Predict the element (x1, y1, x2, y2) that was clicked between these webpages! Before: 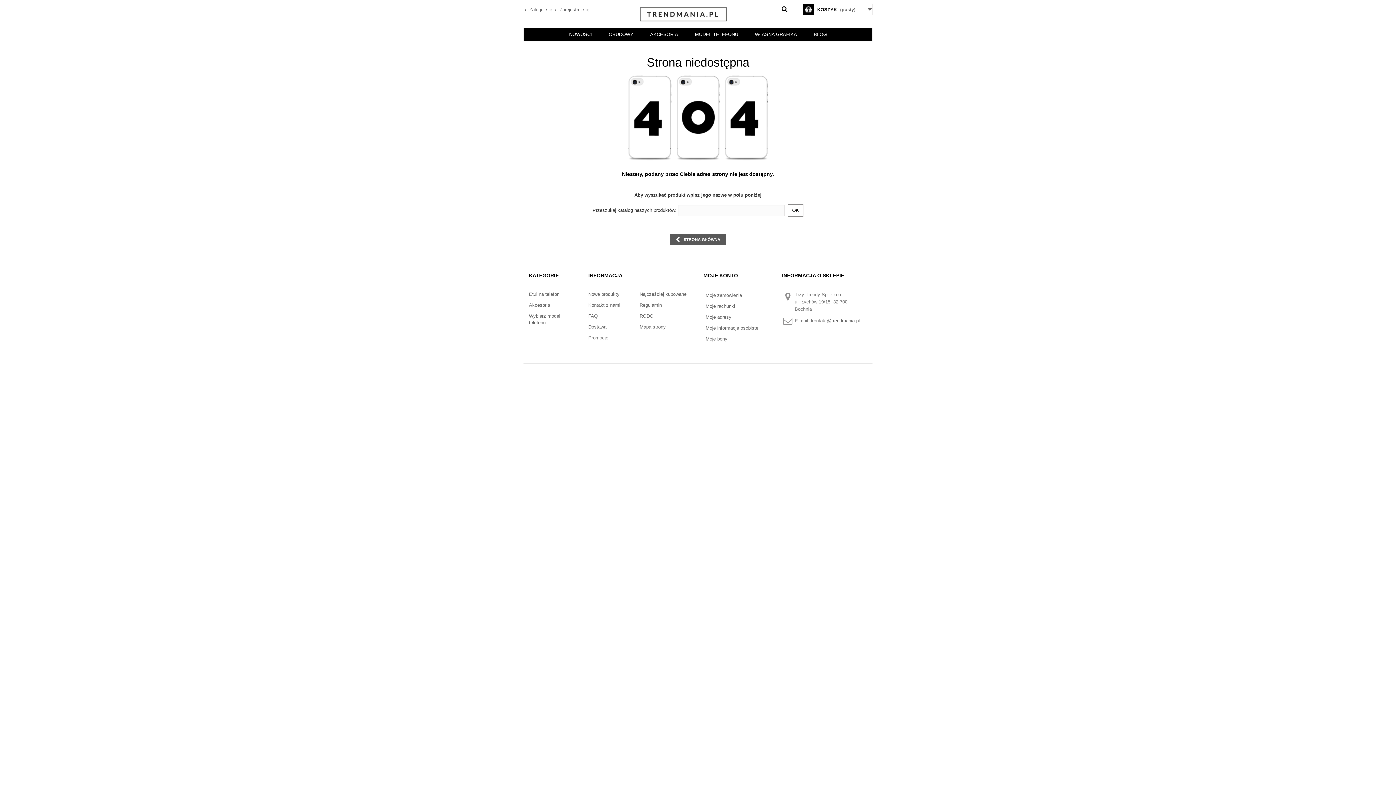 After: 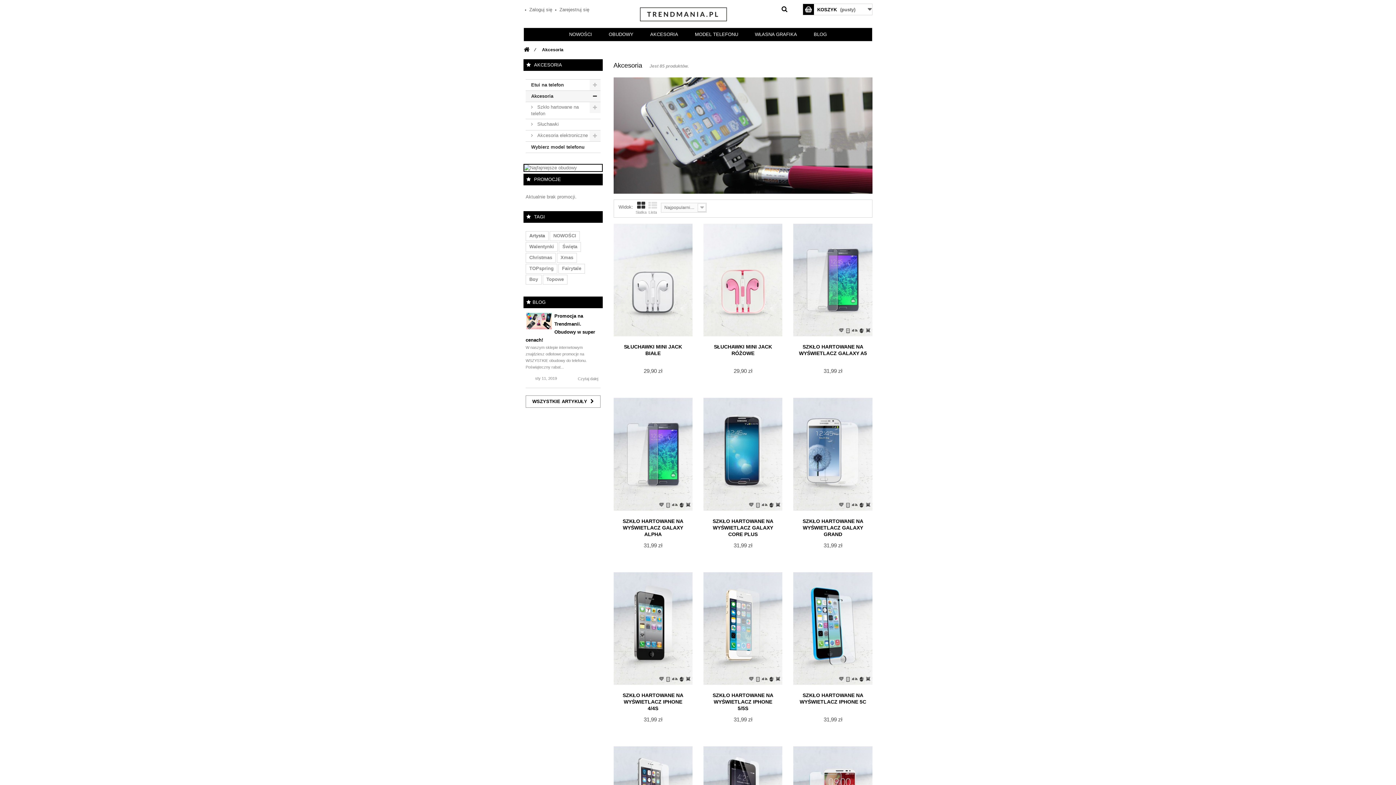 Action: label: AKCESORIA bbox: (642, 28, 686, 41)